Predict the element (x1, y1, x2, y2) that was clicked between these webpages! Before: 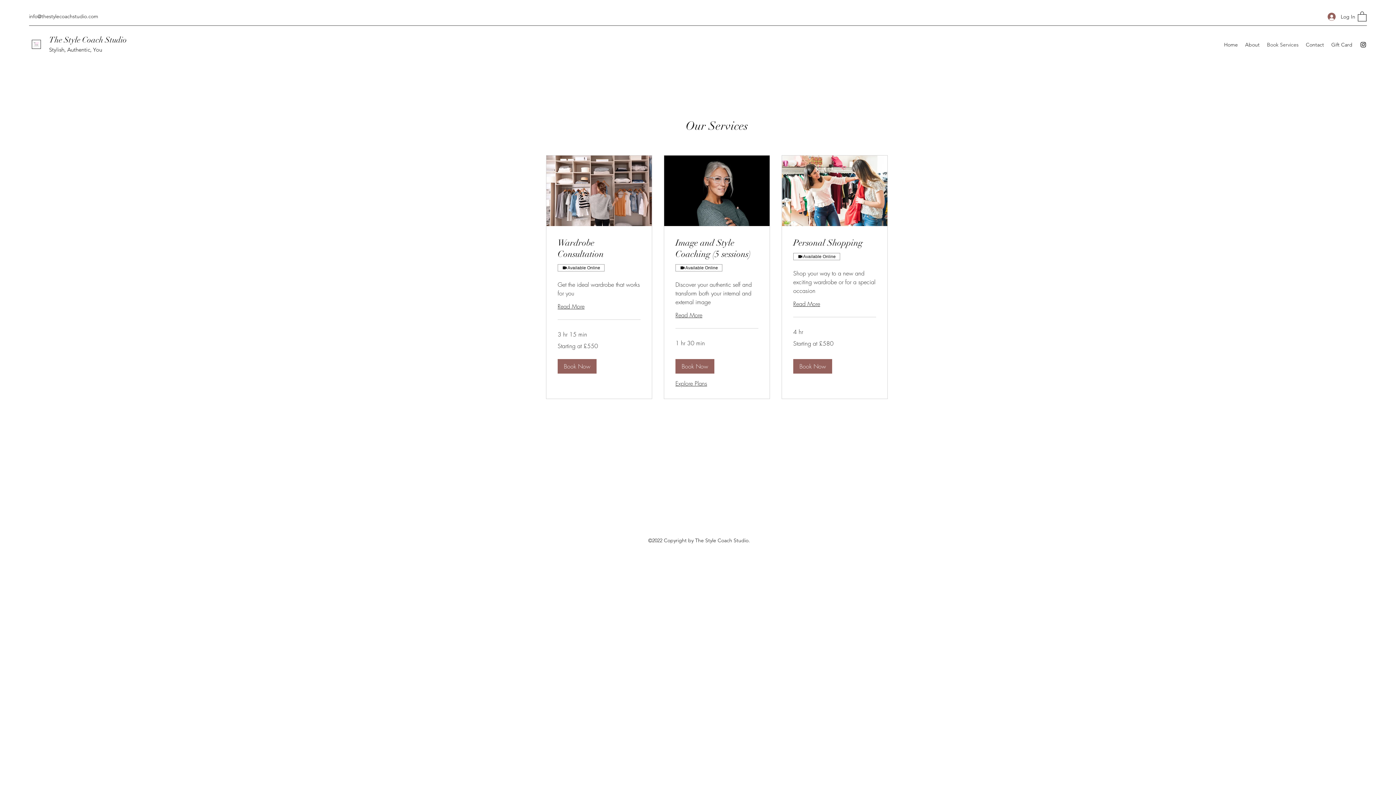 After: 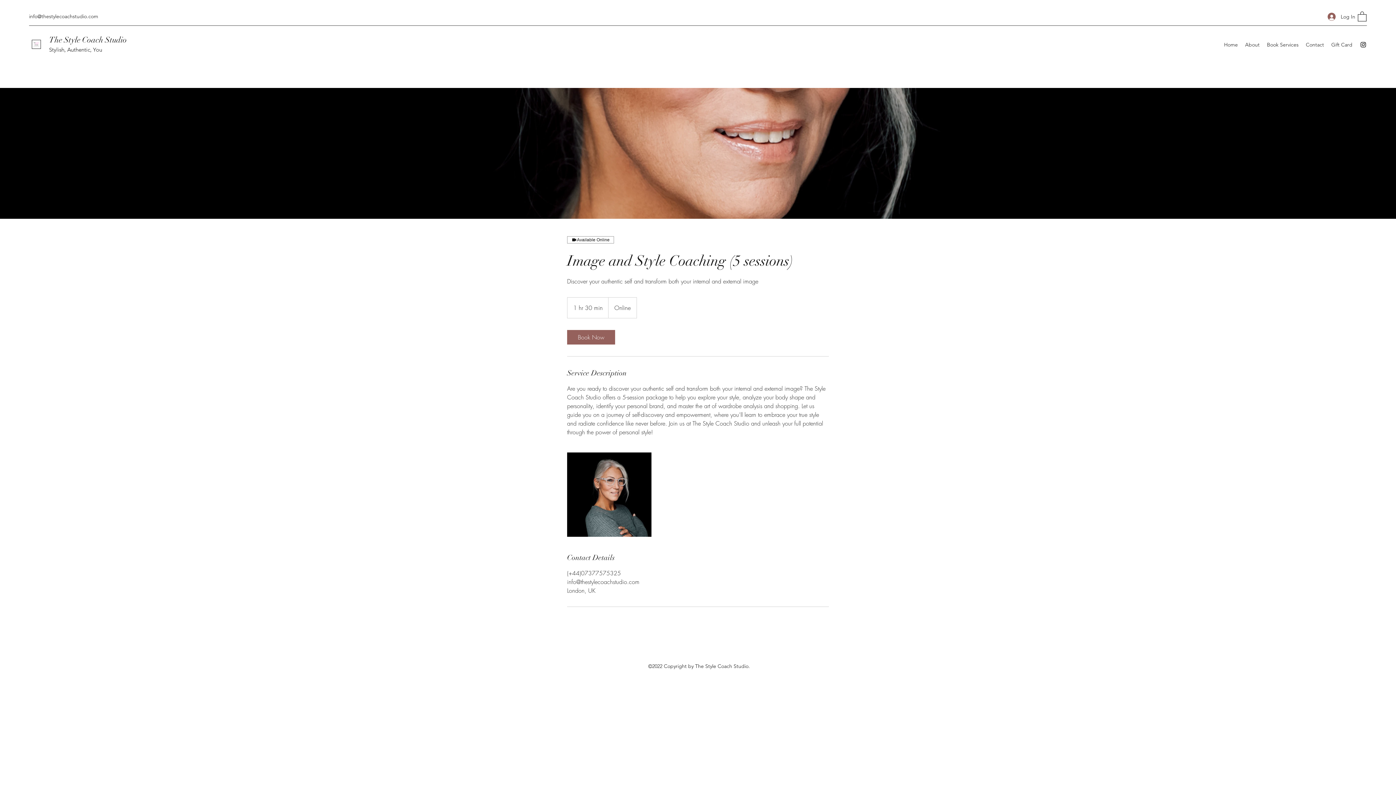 Action: bbox: (675, 310, 758, 319) label: Read More